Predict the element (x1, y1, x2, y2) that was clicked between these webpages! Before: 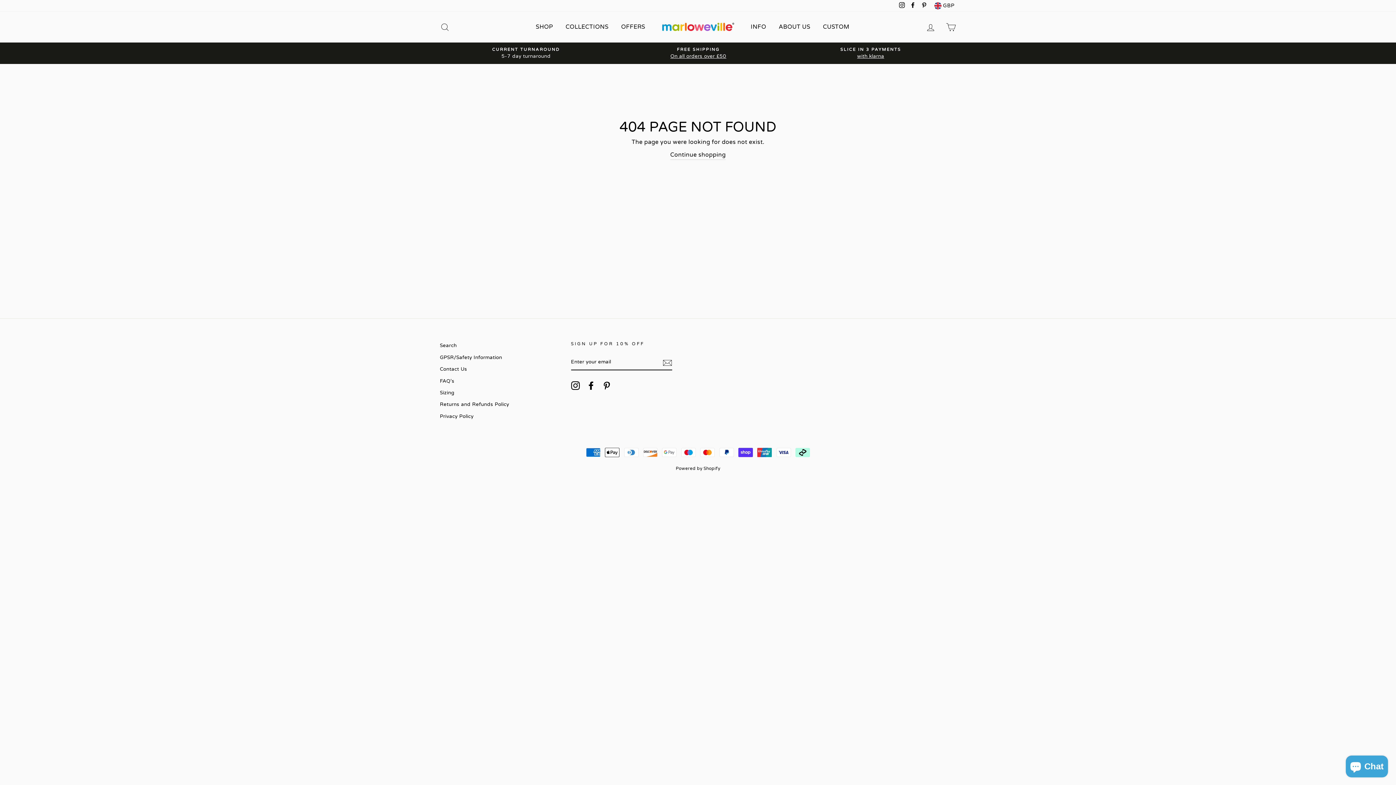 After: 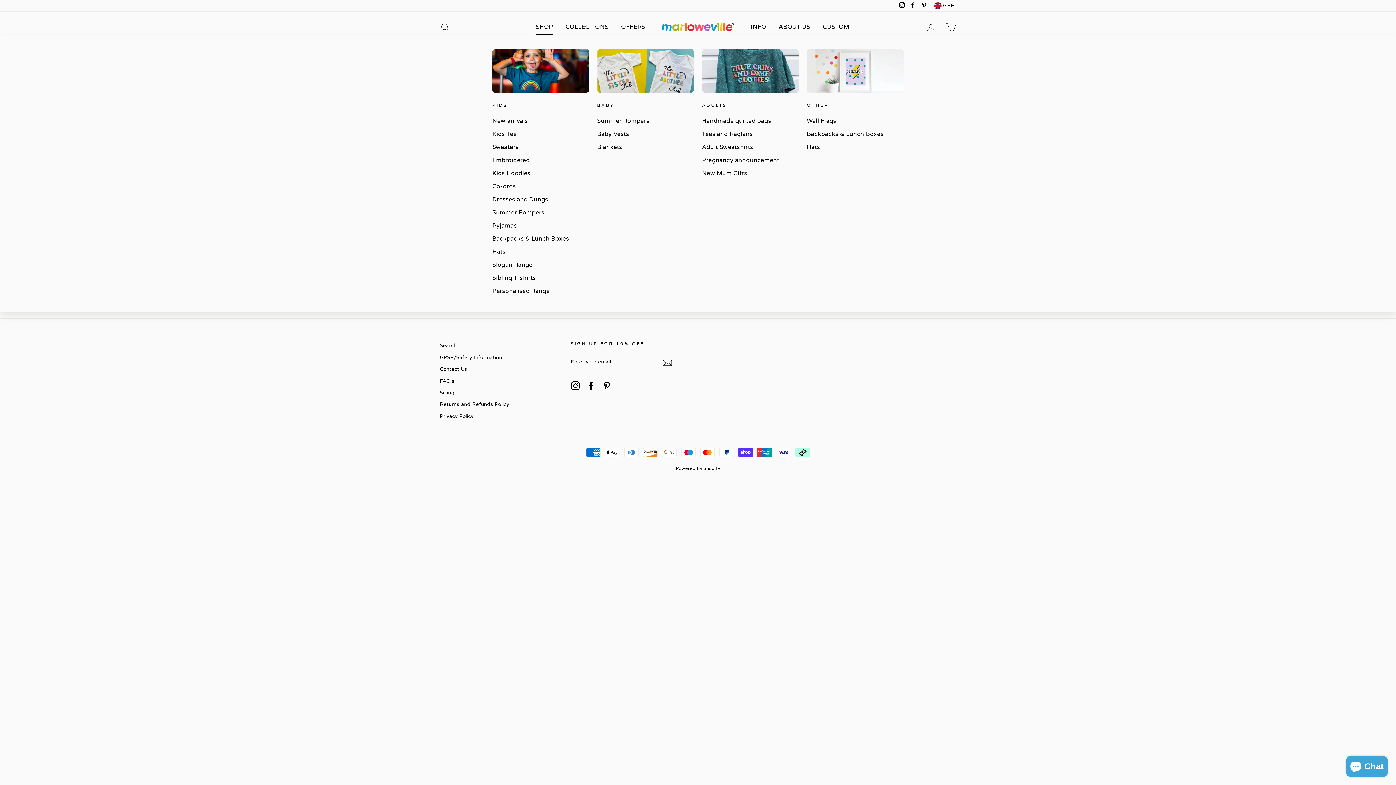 Action: bbox: (530, 19, 558, 34) label: SHOP